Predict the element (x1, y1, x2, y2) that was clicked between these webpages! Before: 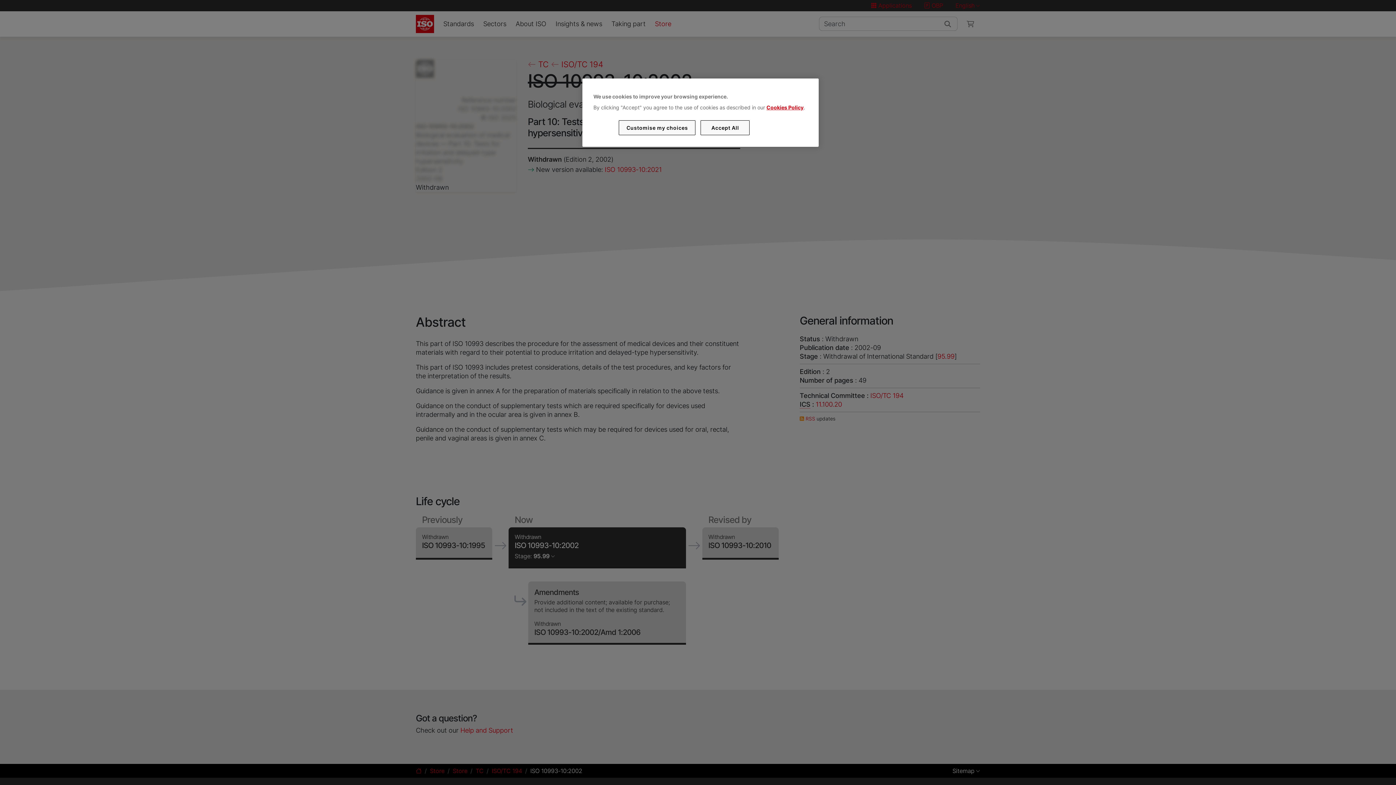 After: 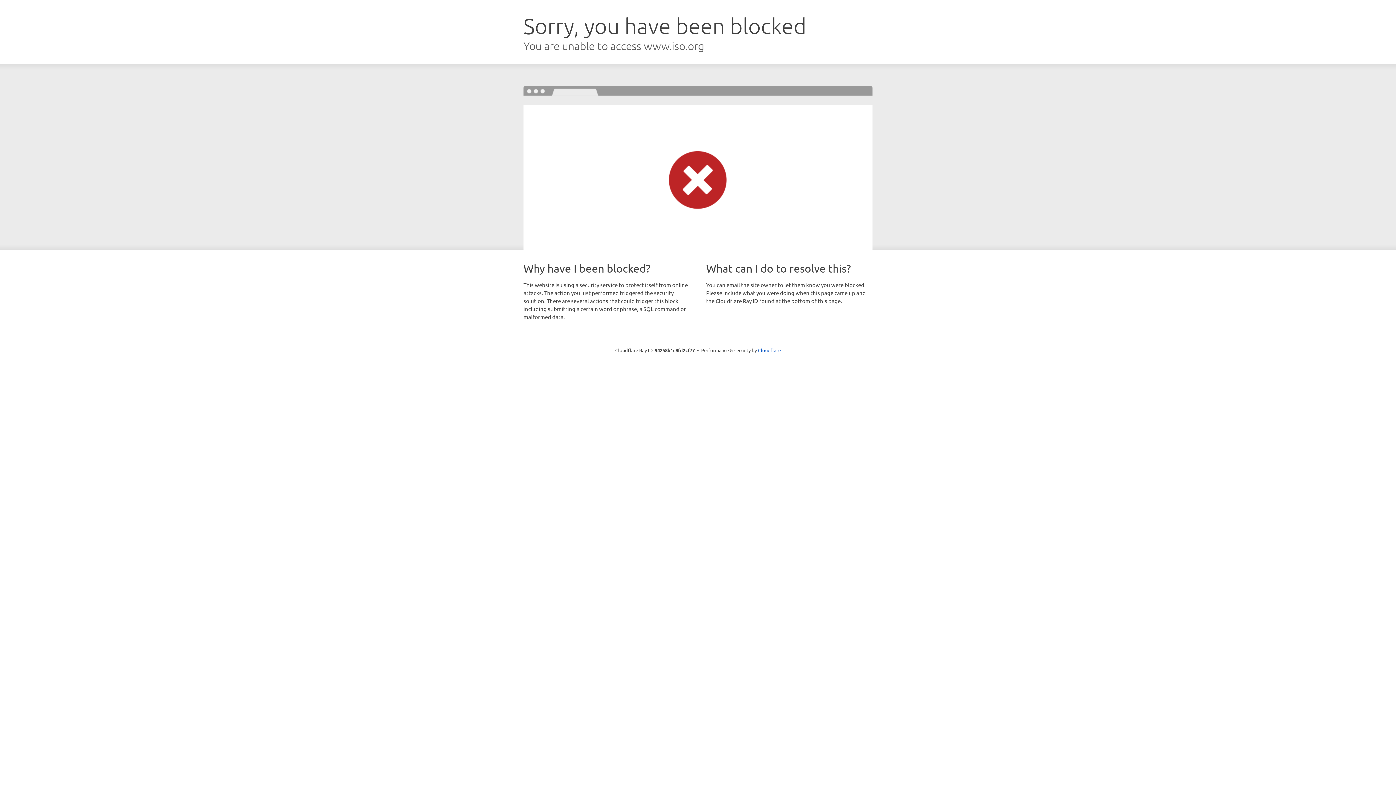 Action: label: Cookies Policy bbox: (766, 104, 803, 110)